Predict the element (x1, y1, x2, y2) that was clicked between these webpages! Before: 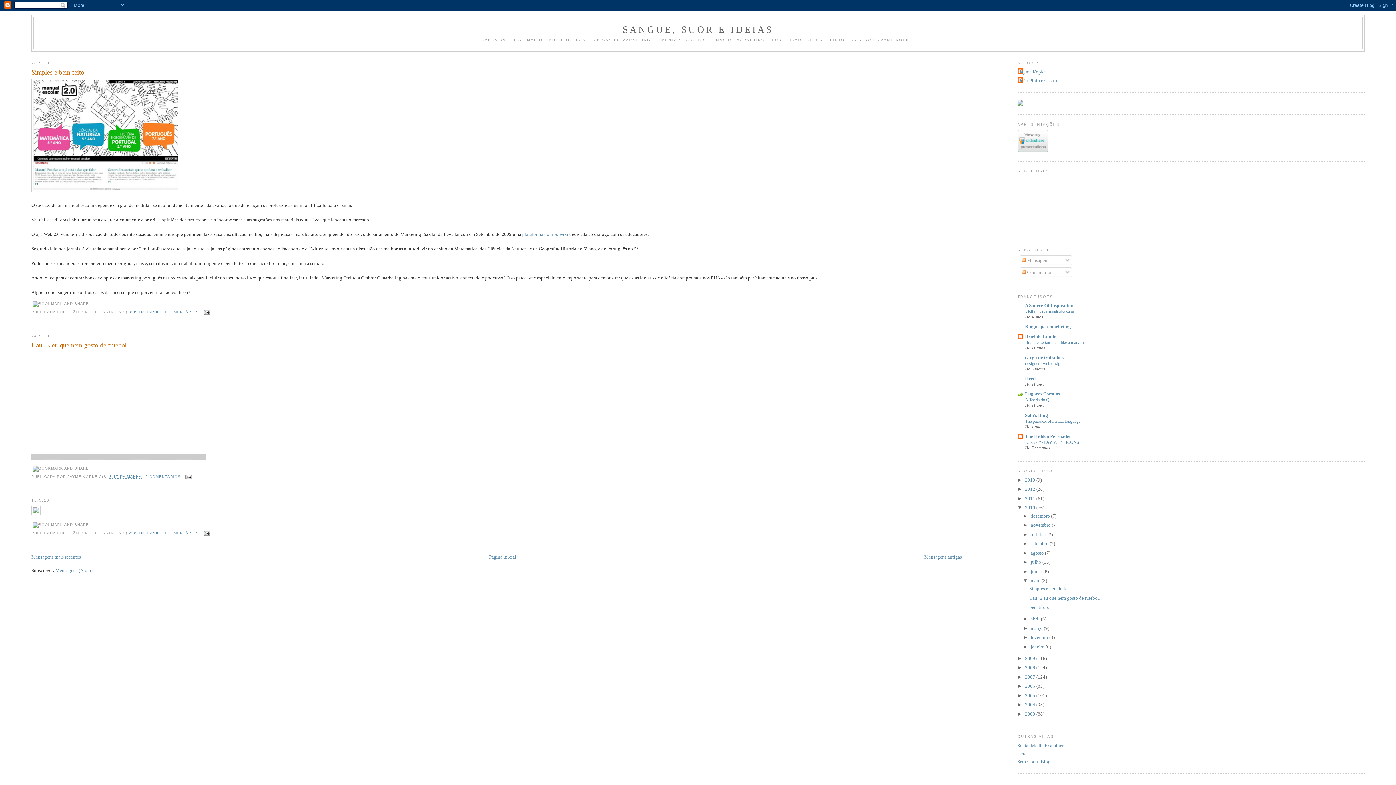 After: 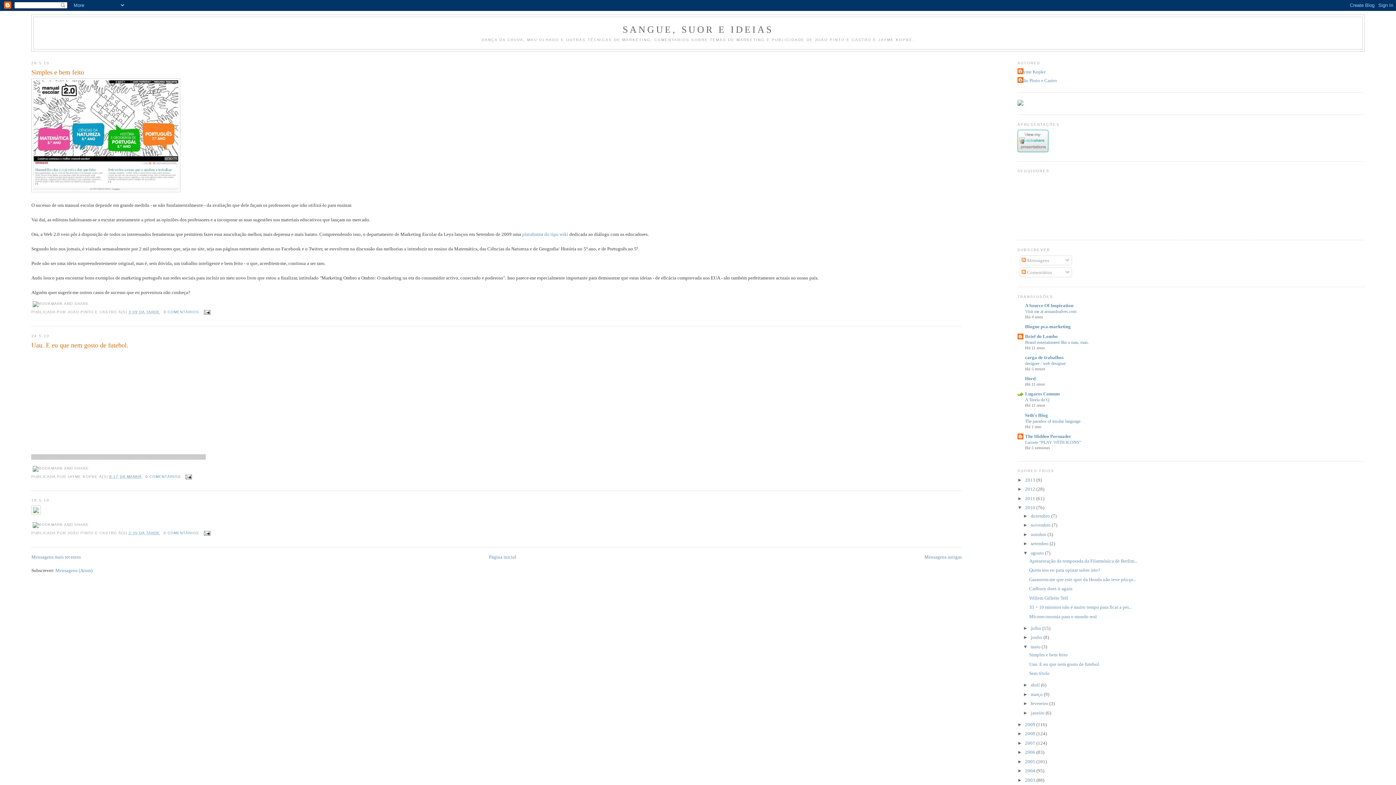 Action: label: ►   bbox: (1023, 550, 1030, 555)